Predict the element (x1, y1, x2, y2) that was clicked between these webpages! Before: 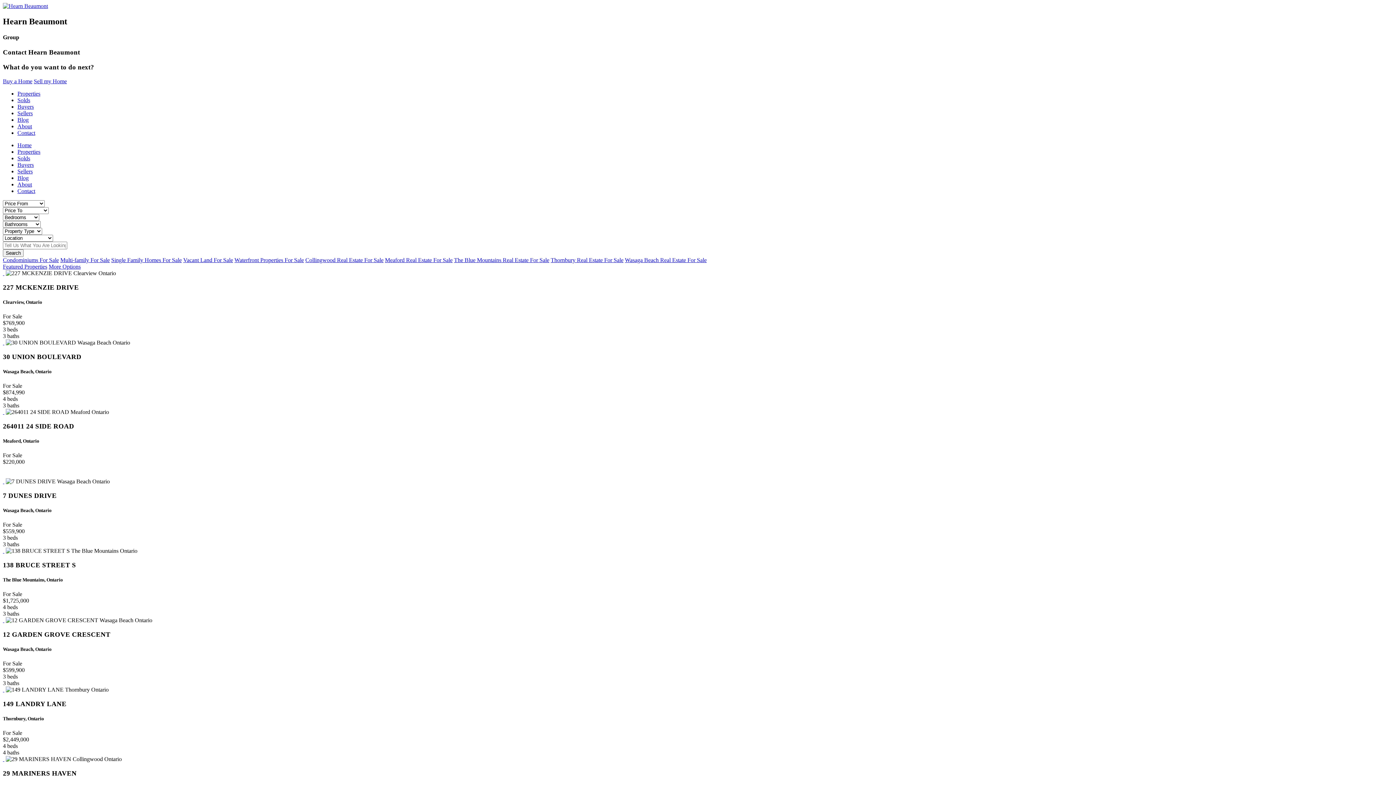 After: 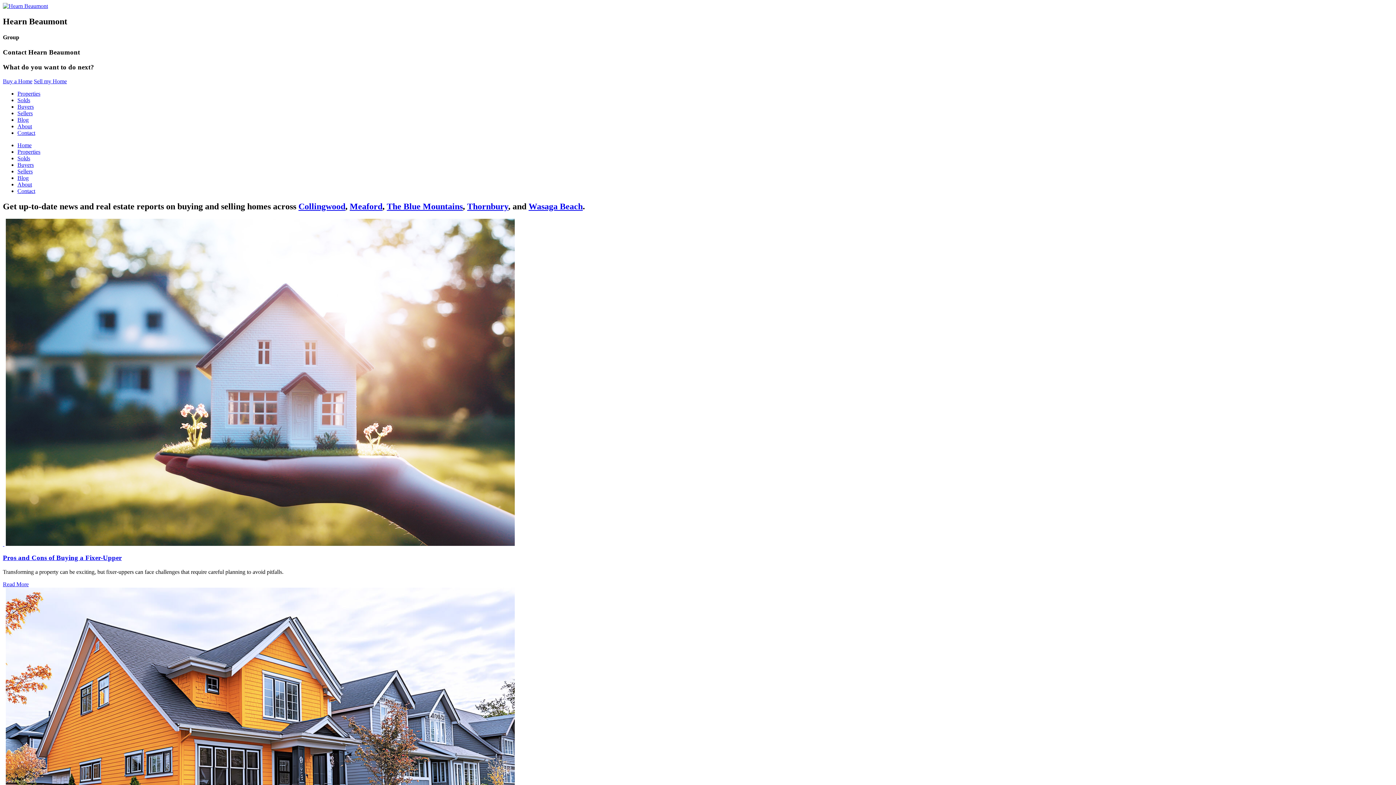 Action: label: Blog bbox: (17, 174, 28, 181)